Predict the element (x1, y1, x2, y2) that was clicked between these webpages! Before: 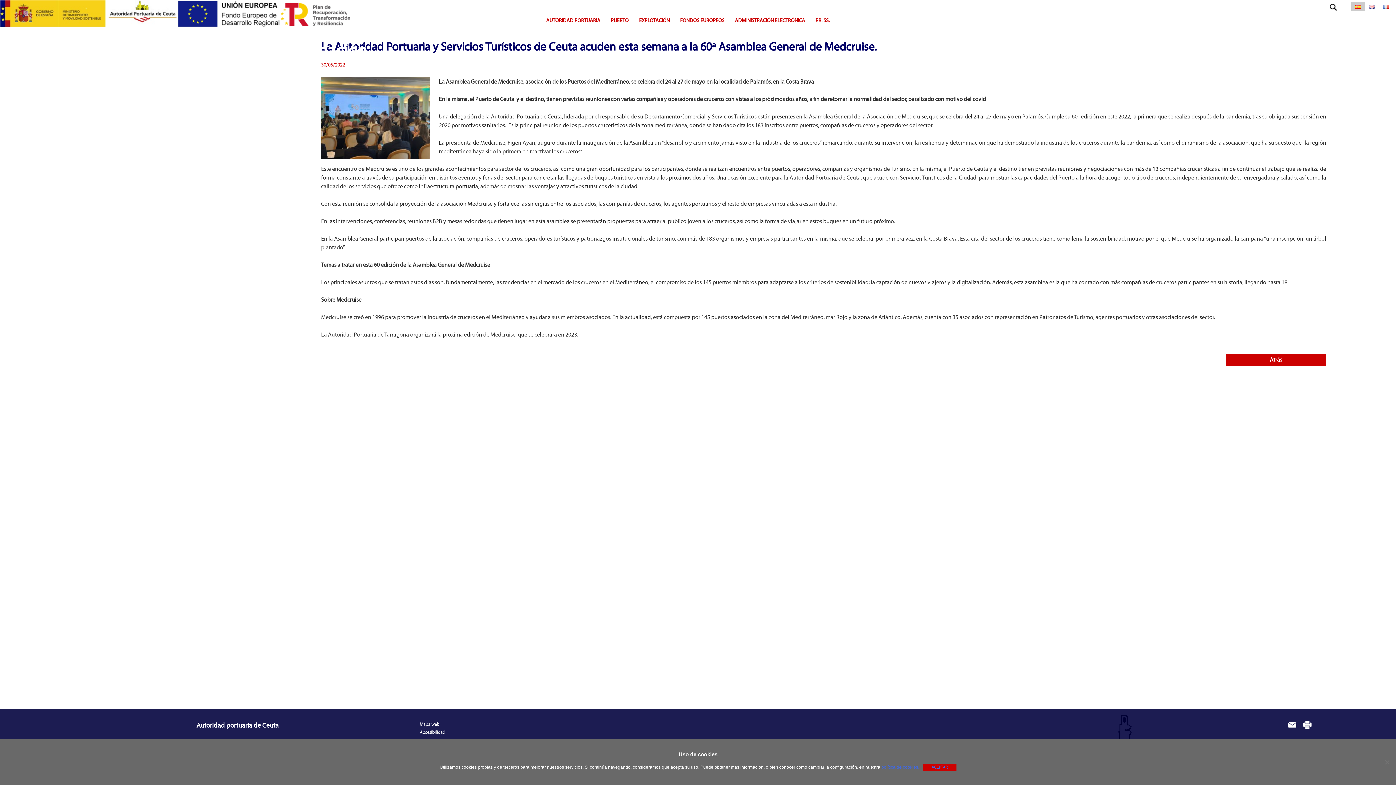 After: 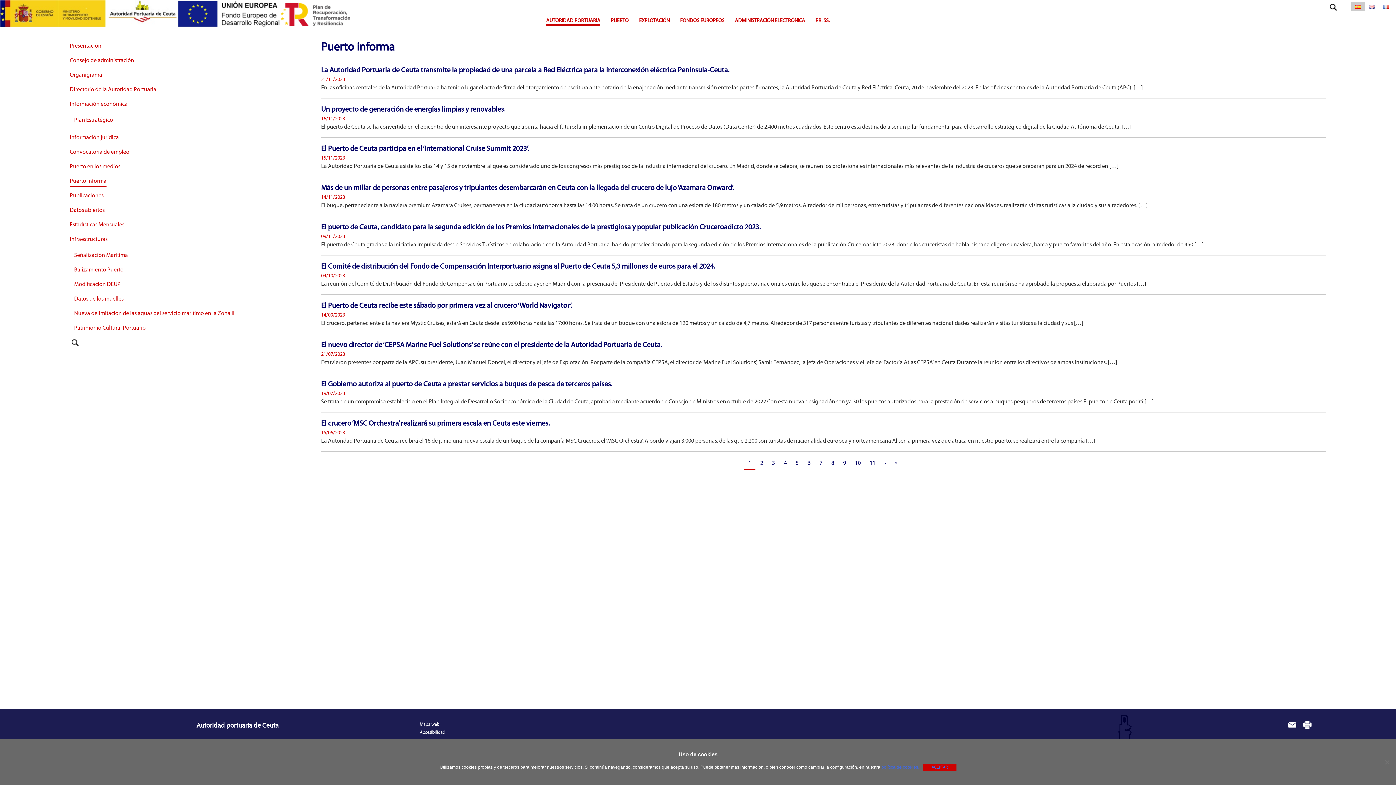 Action: bbox: (1226, 354, 1326, 366) label: Atrás